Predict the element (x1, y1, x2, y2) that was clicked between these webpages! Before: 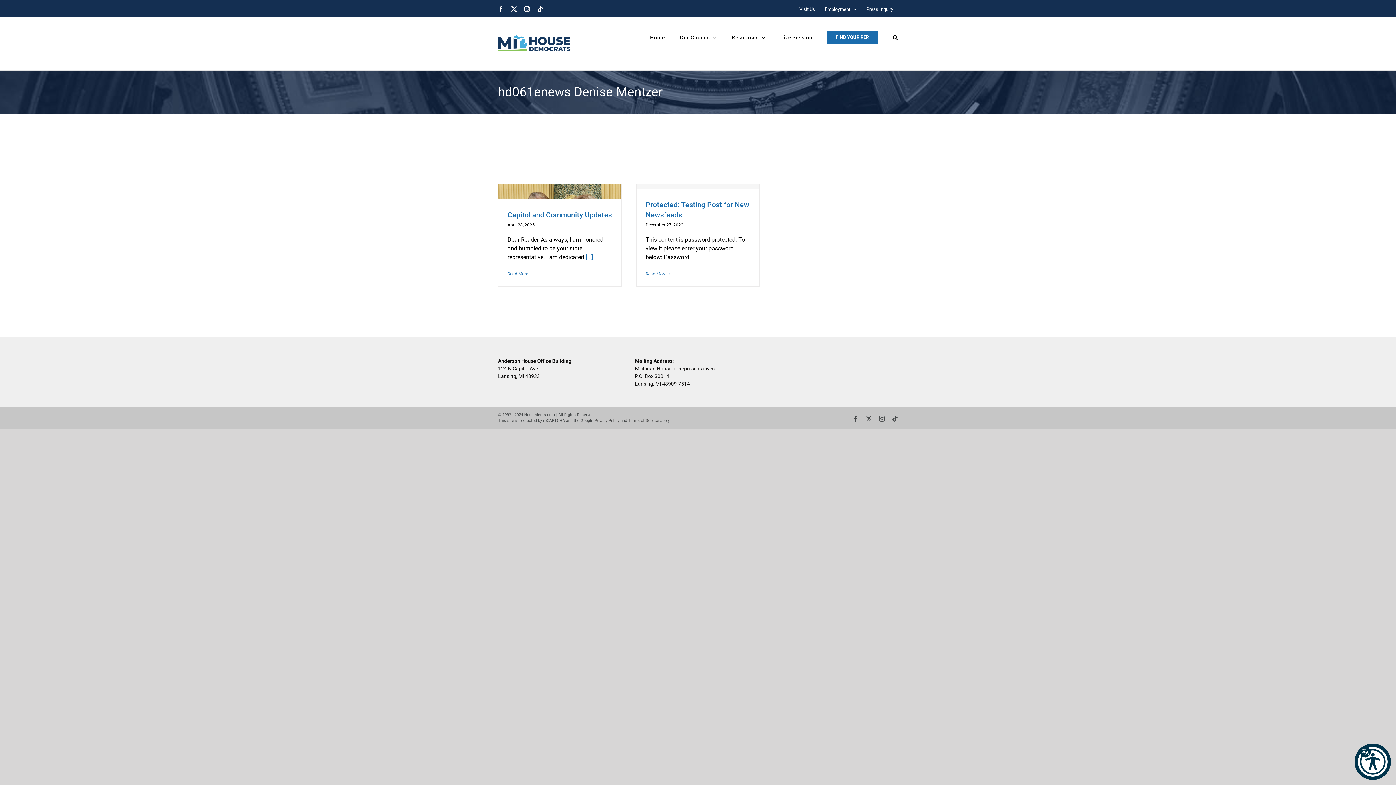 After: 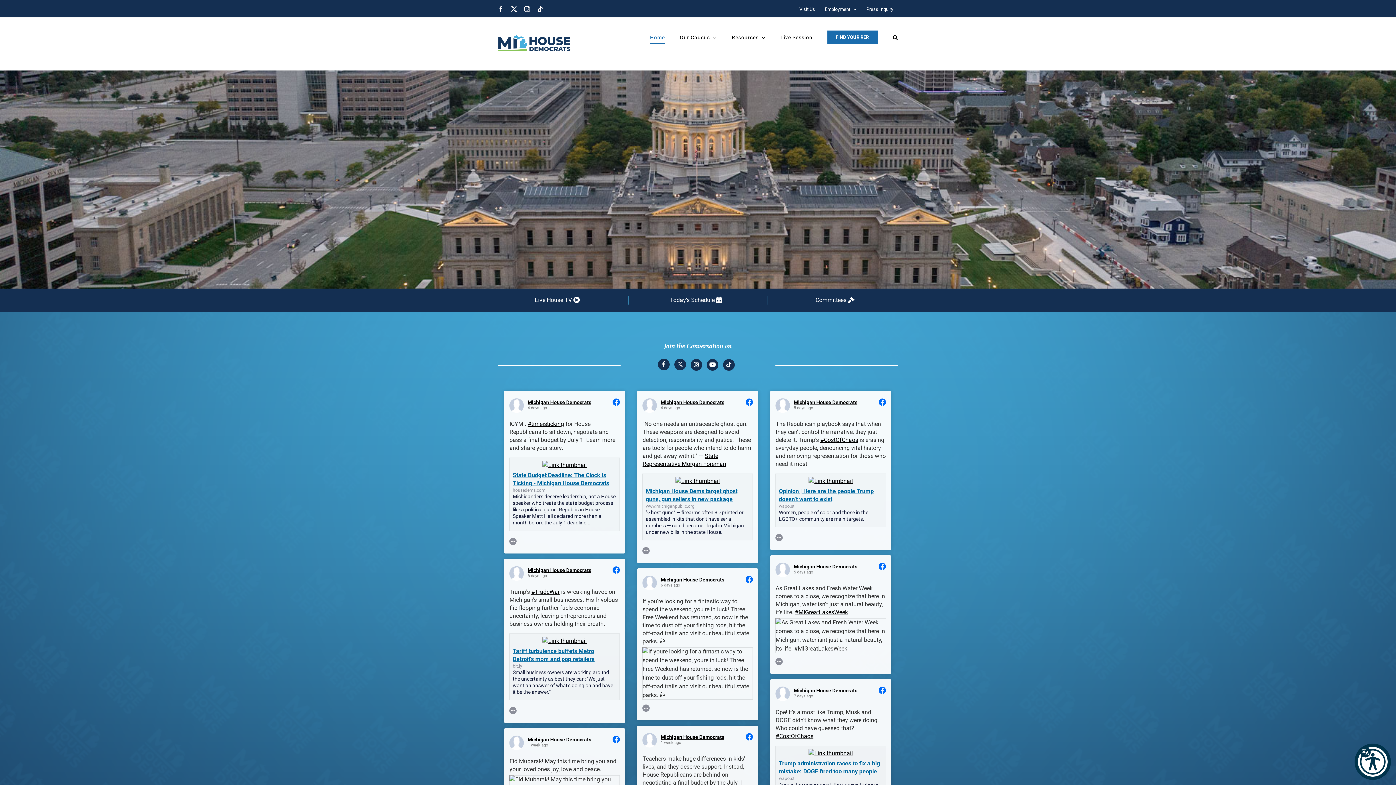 Action: bbox: (650, 21, 665, 53) label: Home